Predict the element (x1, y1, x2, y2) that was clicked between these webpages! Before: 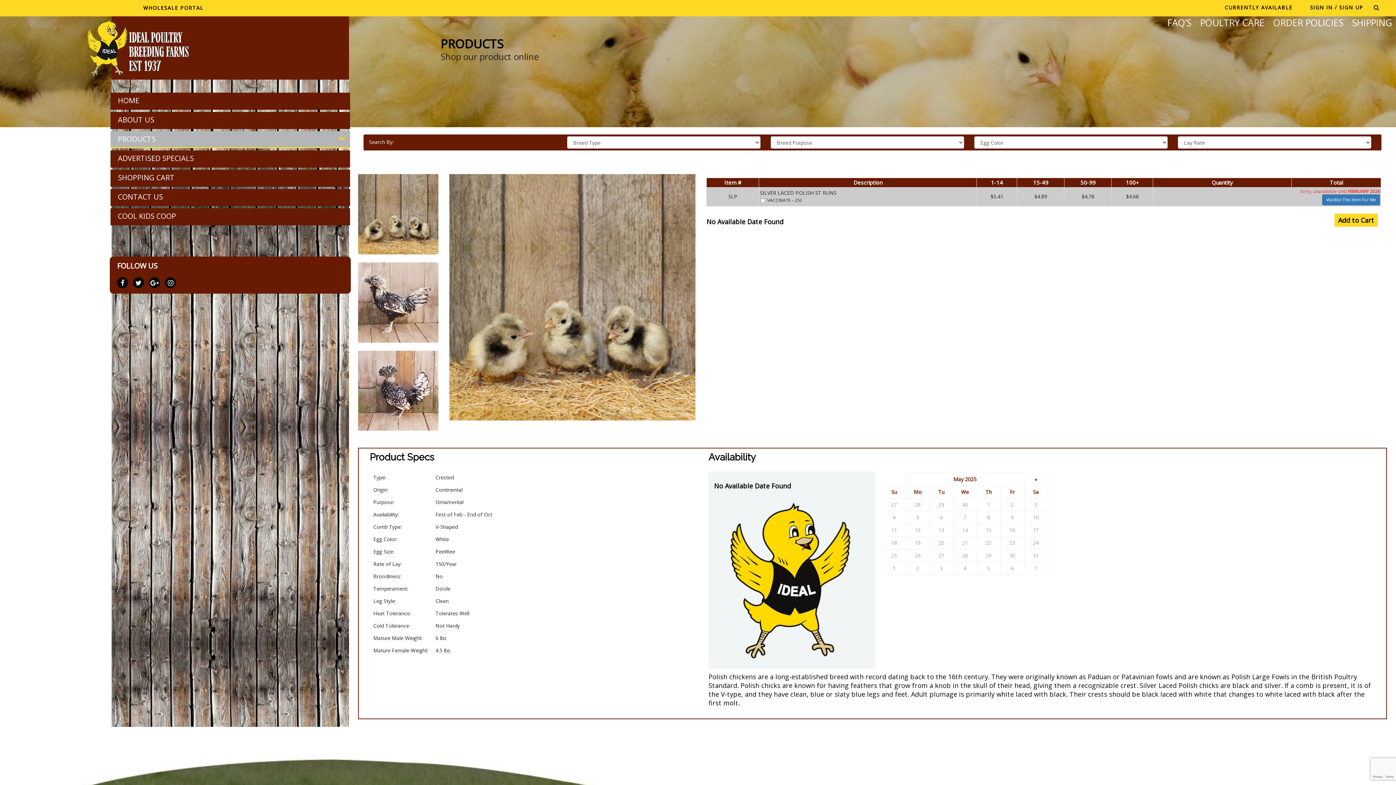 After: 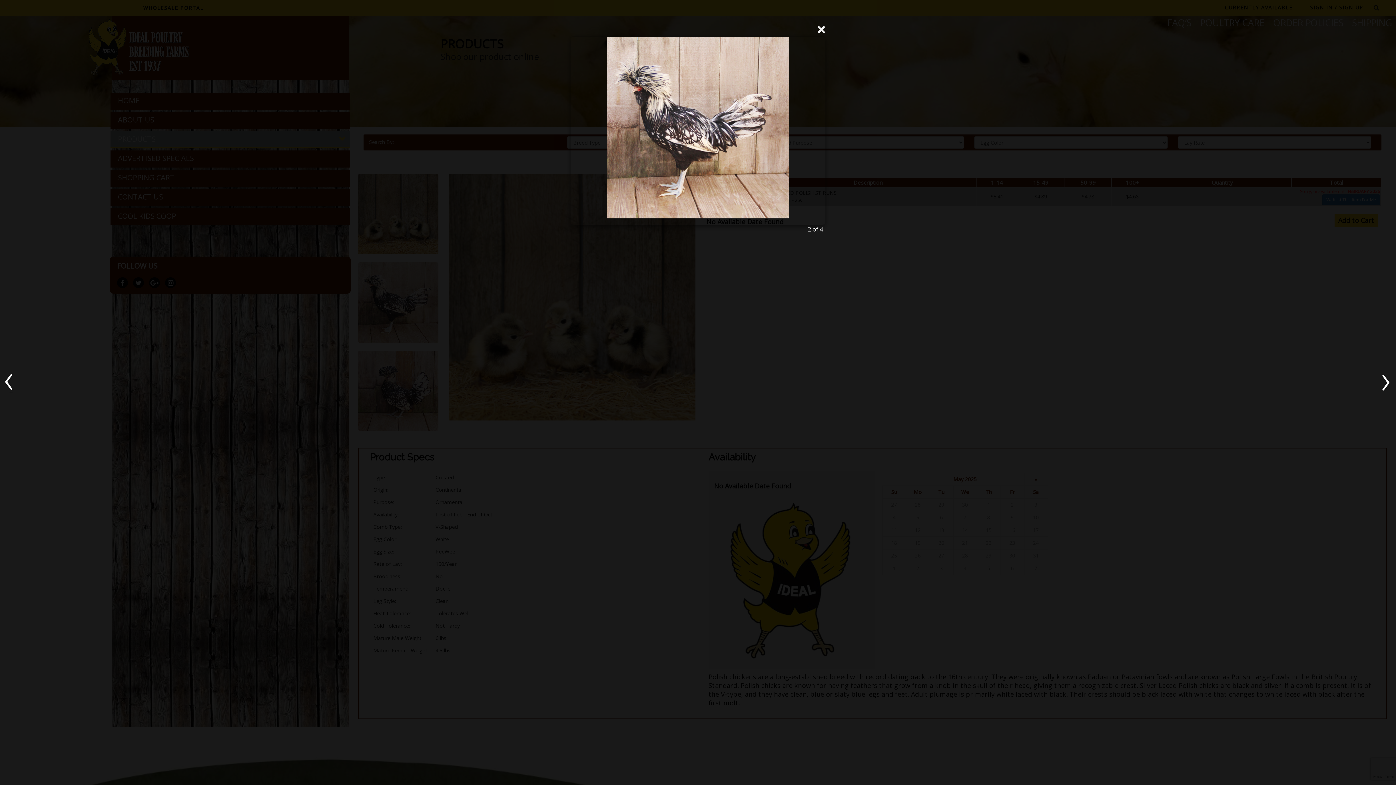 Action: bbox: (358, 342, 438, 349)